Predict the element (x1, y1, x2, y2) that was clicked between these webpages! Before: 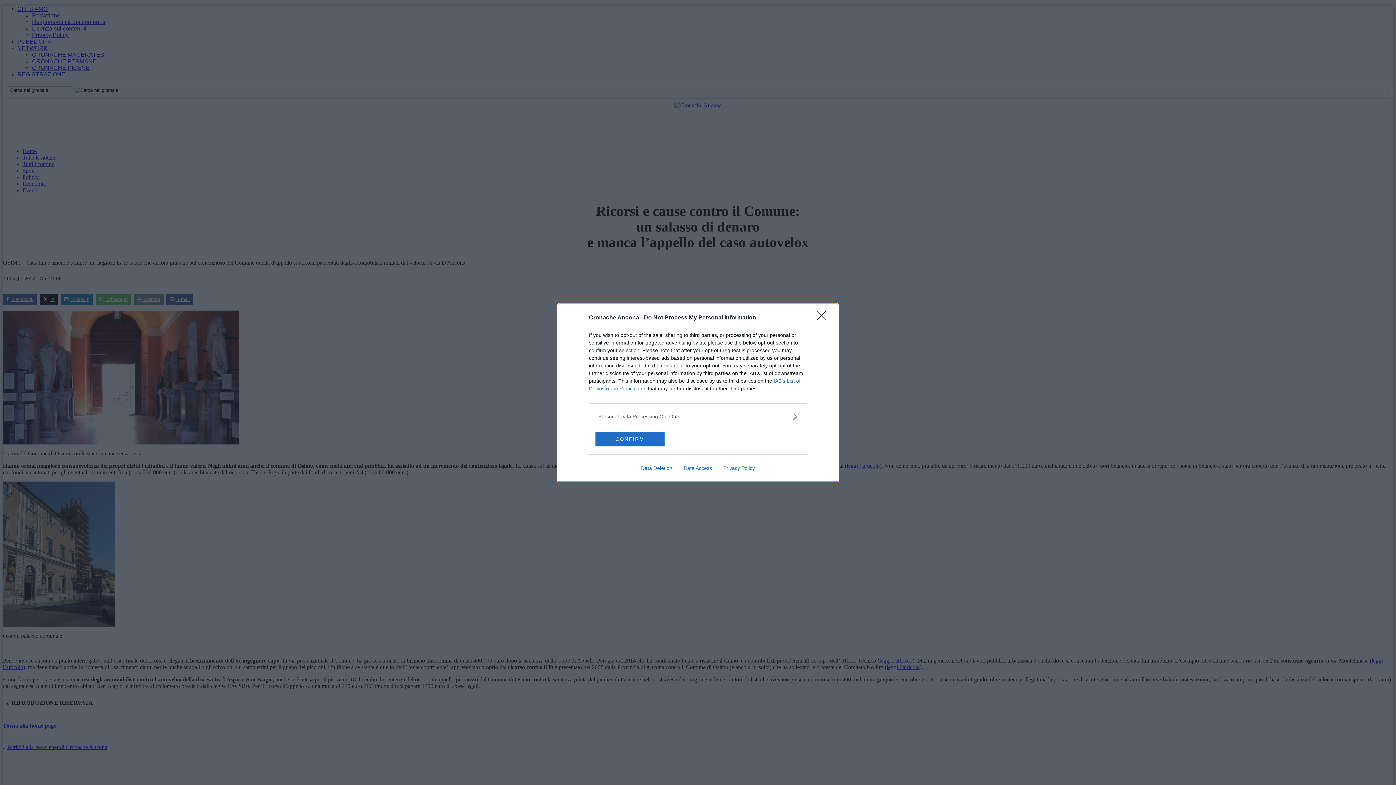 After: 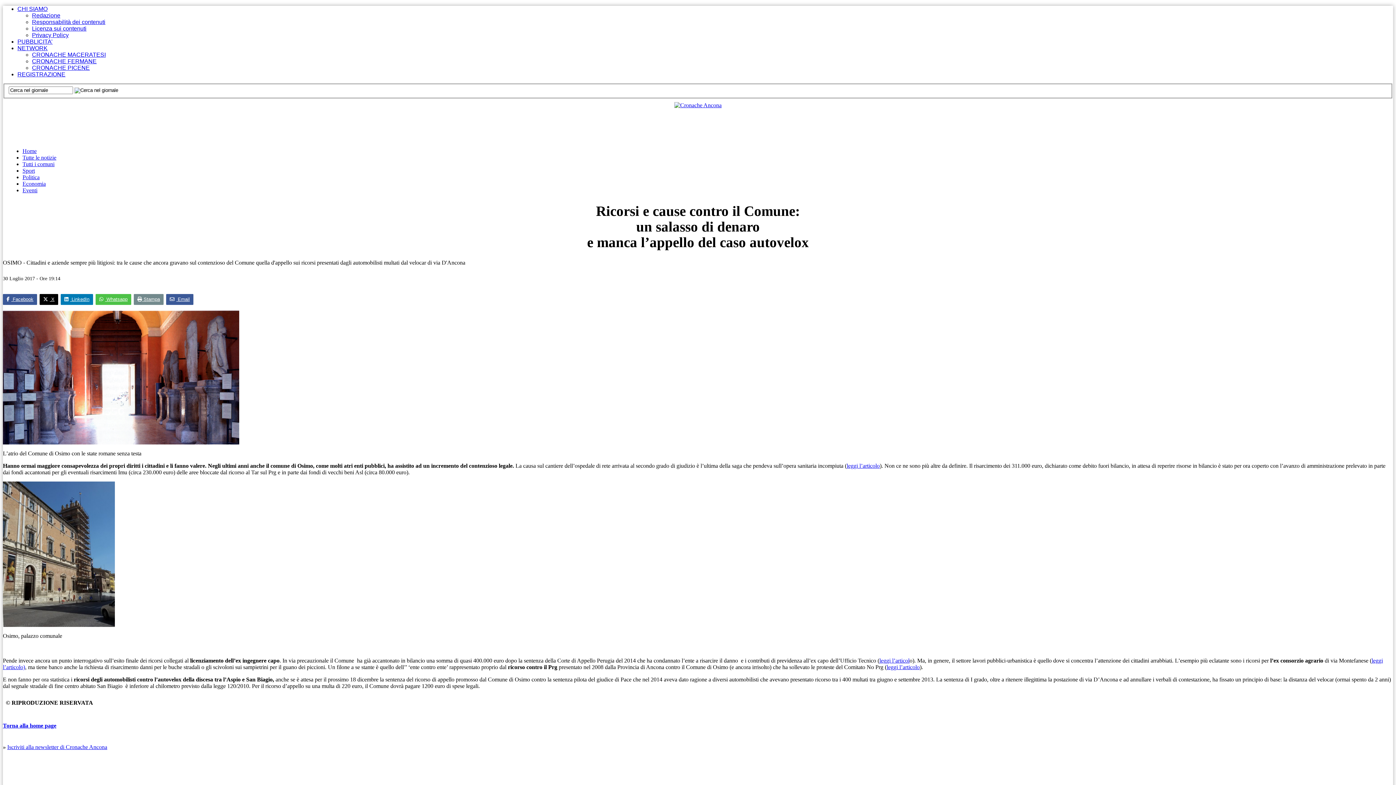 Action: bbox: (817, 311, 830, 324) label: Close